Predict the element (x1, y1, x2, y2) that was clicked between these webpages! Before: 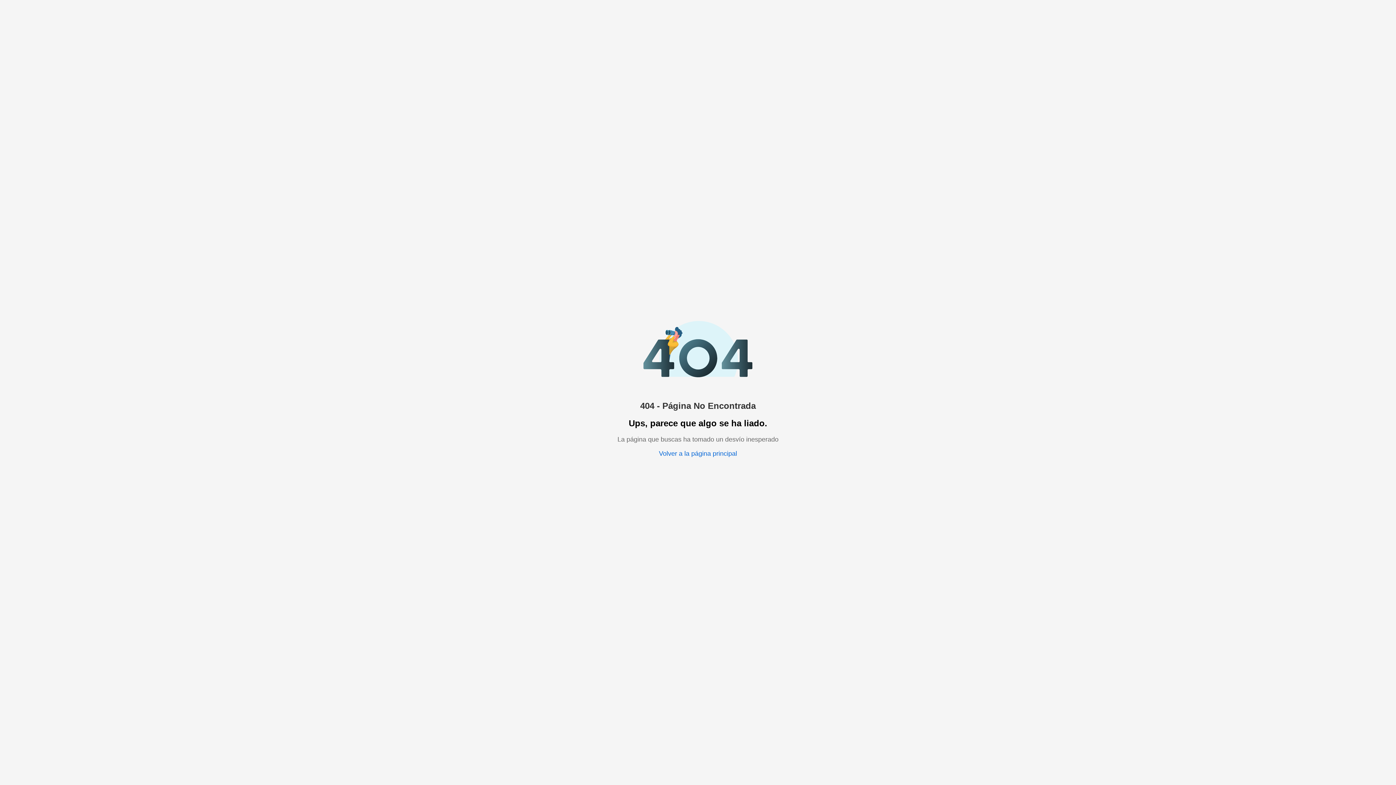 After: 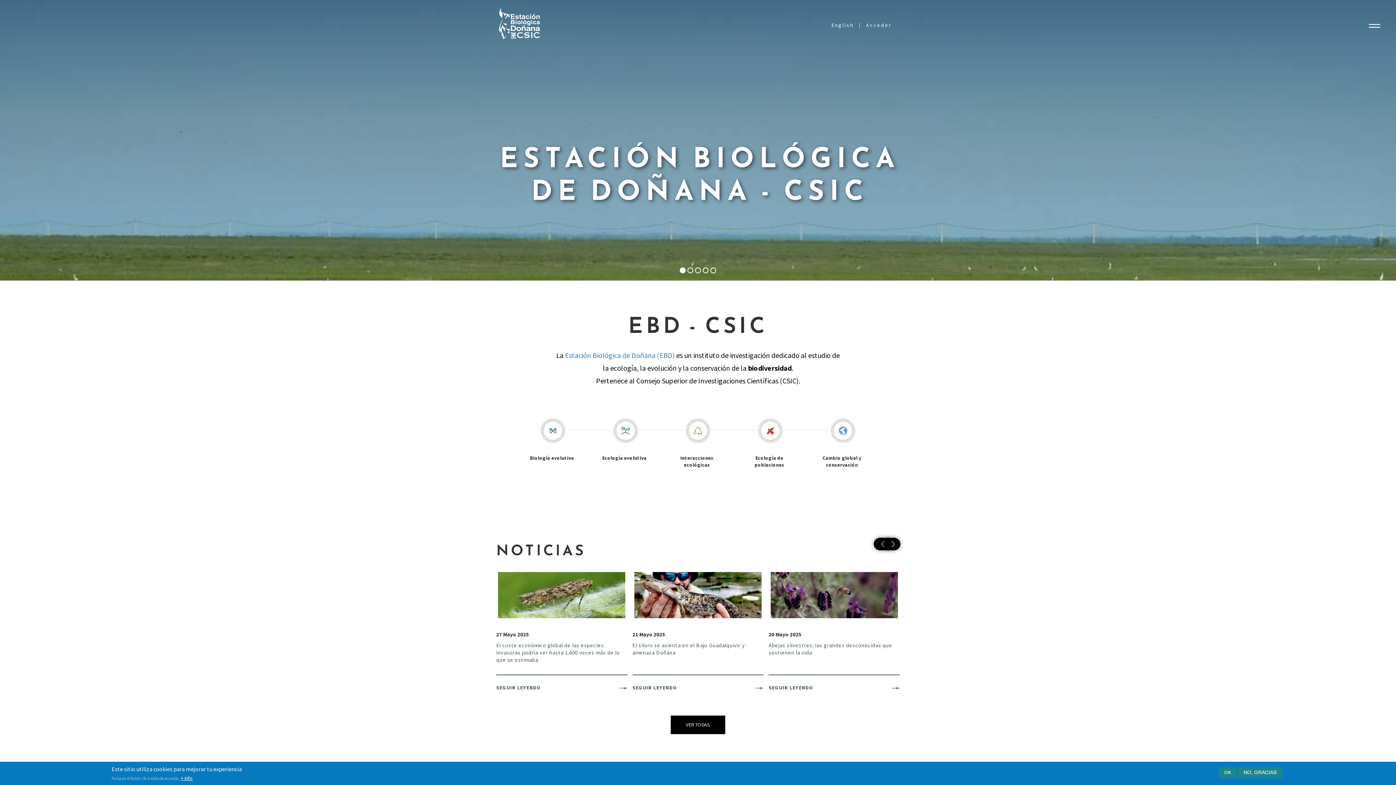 Action: label: Volver a la página principal bbox: (659, 450, 737, 457)